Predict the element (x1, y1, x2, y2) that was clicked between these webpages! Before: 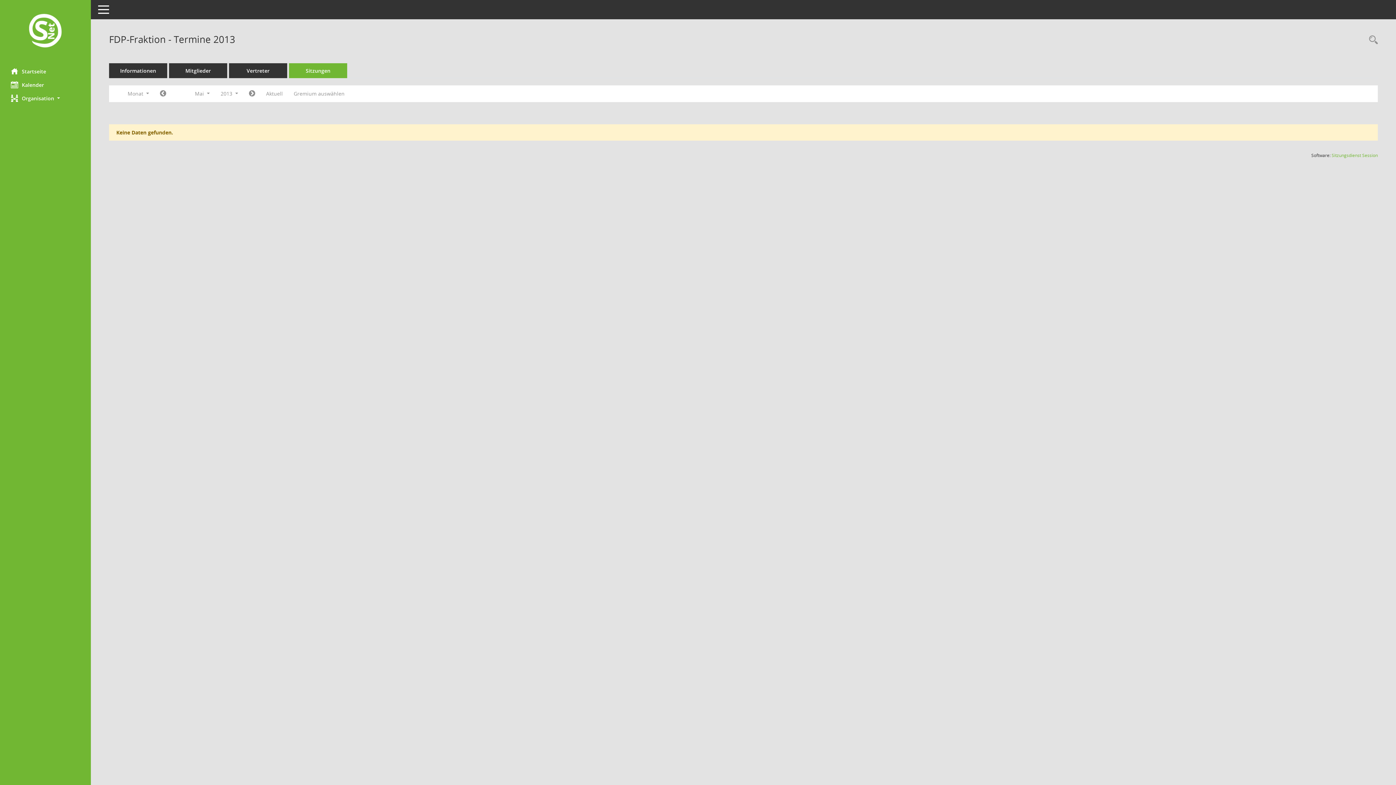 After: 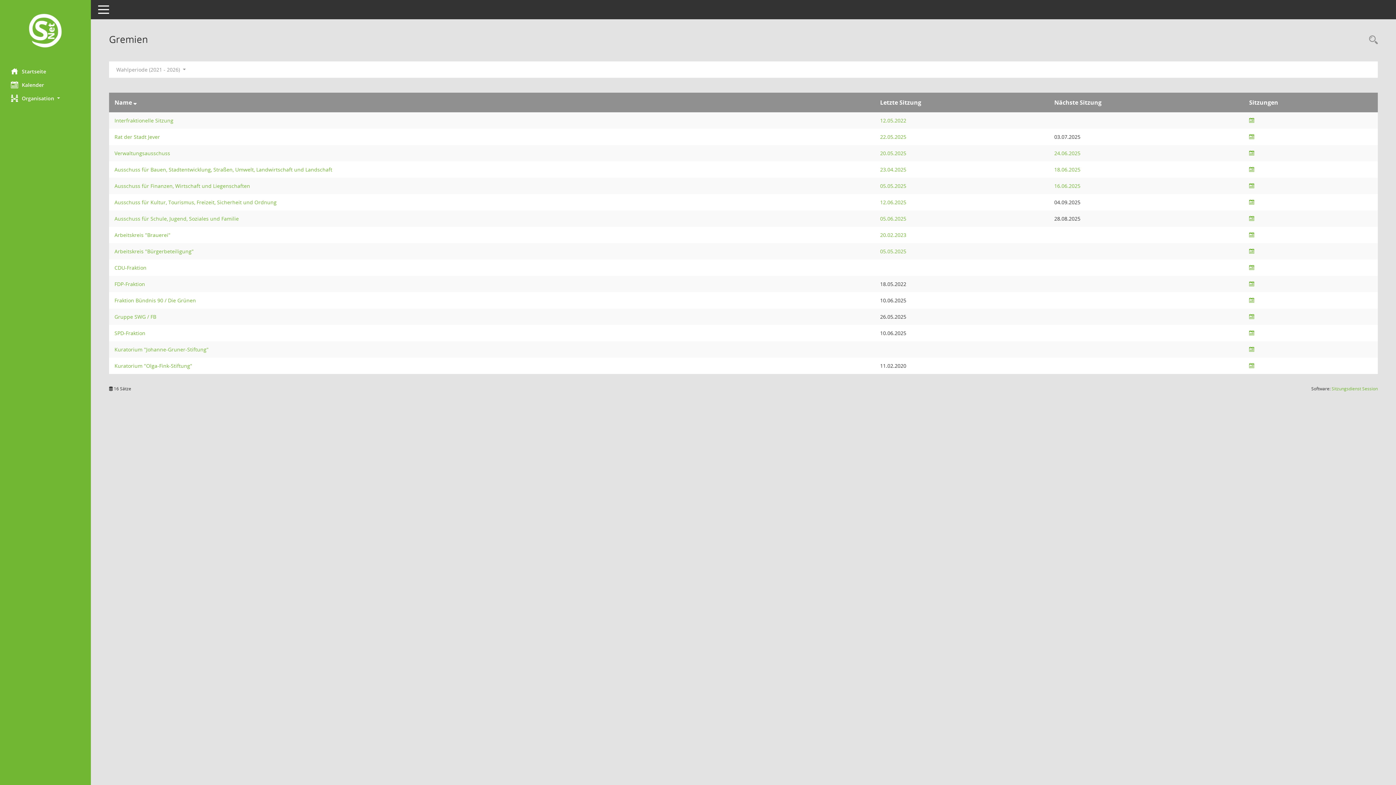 Action: bbox: (288, 87, 350, 100) label: Gremium auswählen